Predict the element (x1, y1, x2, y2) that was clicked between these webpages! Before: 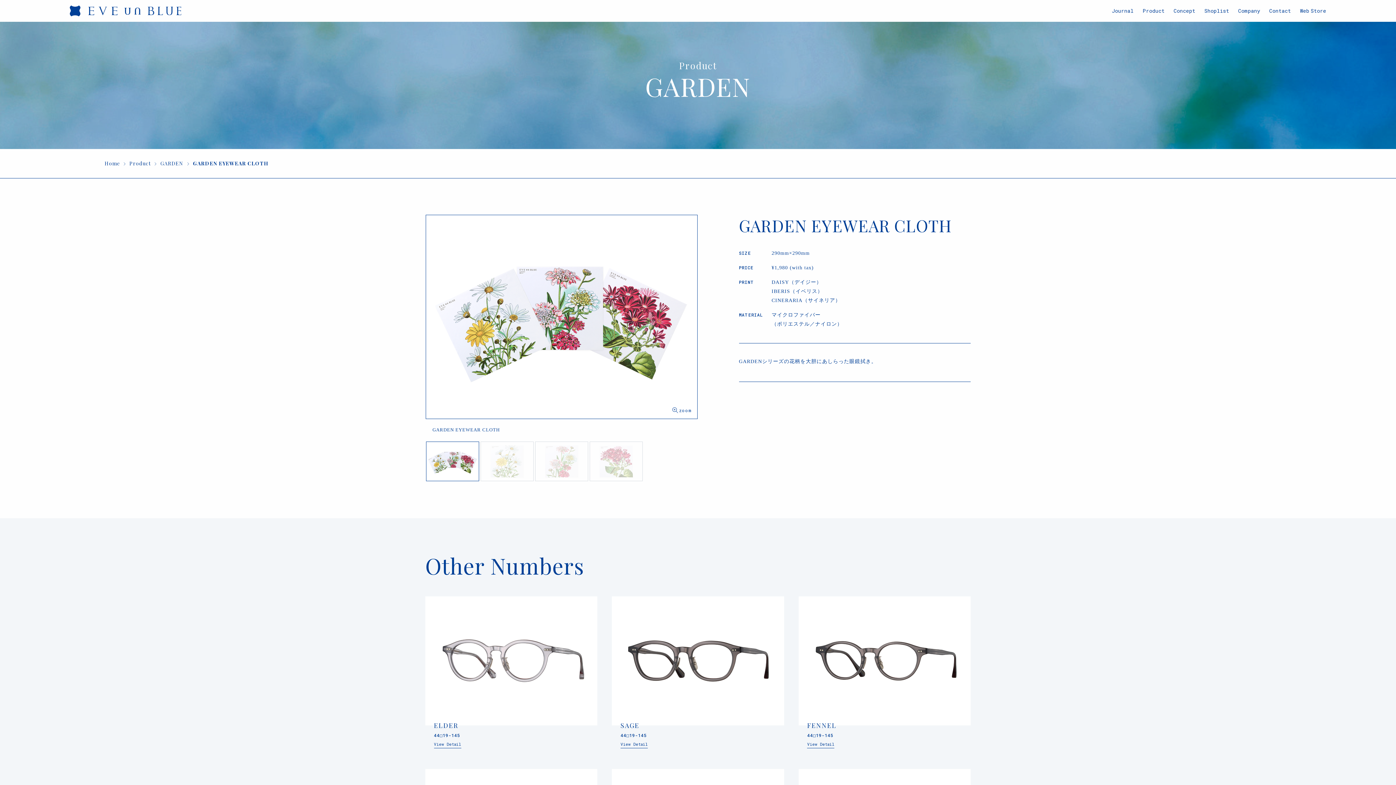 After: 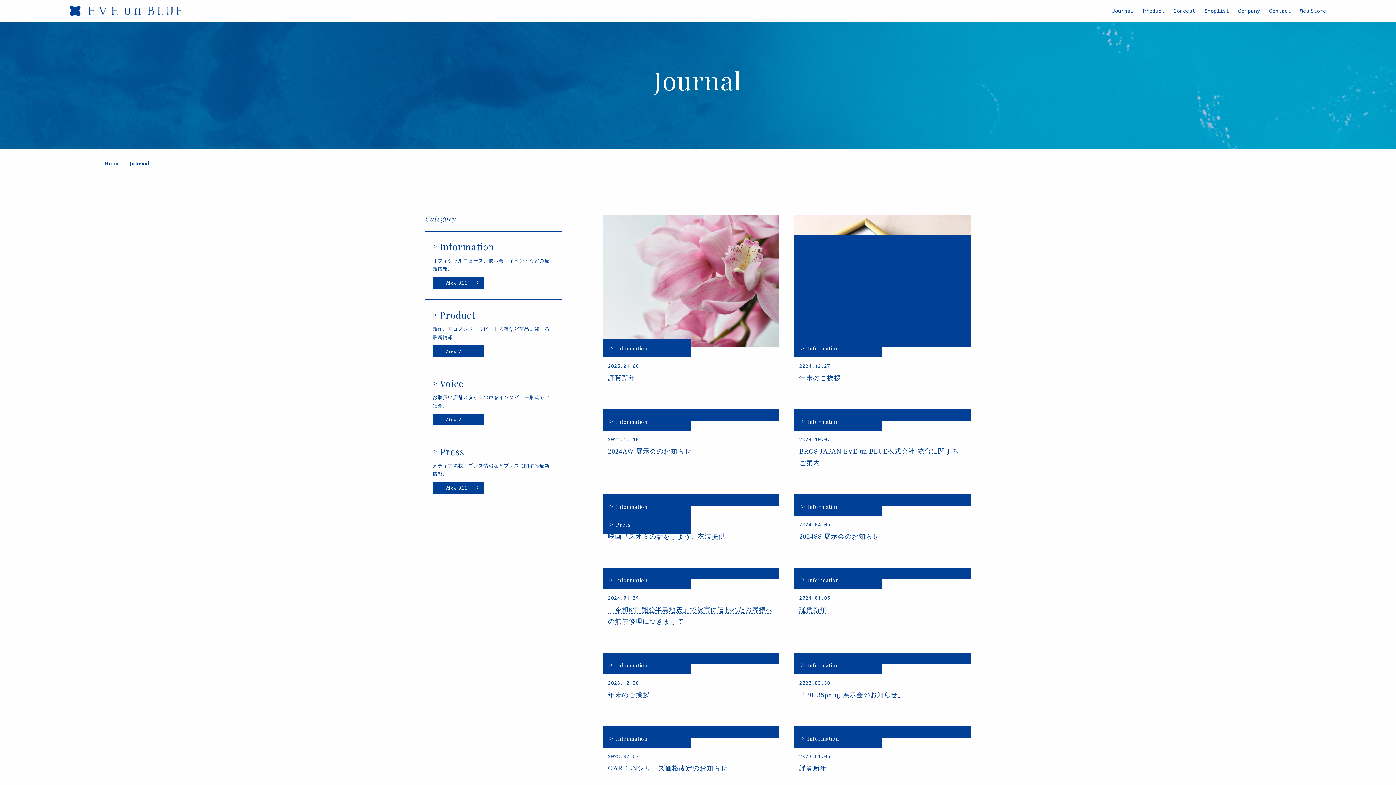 Action: label: Journal bbox: (1112, 0, 1133, 21)